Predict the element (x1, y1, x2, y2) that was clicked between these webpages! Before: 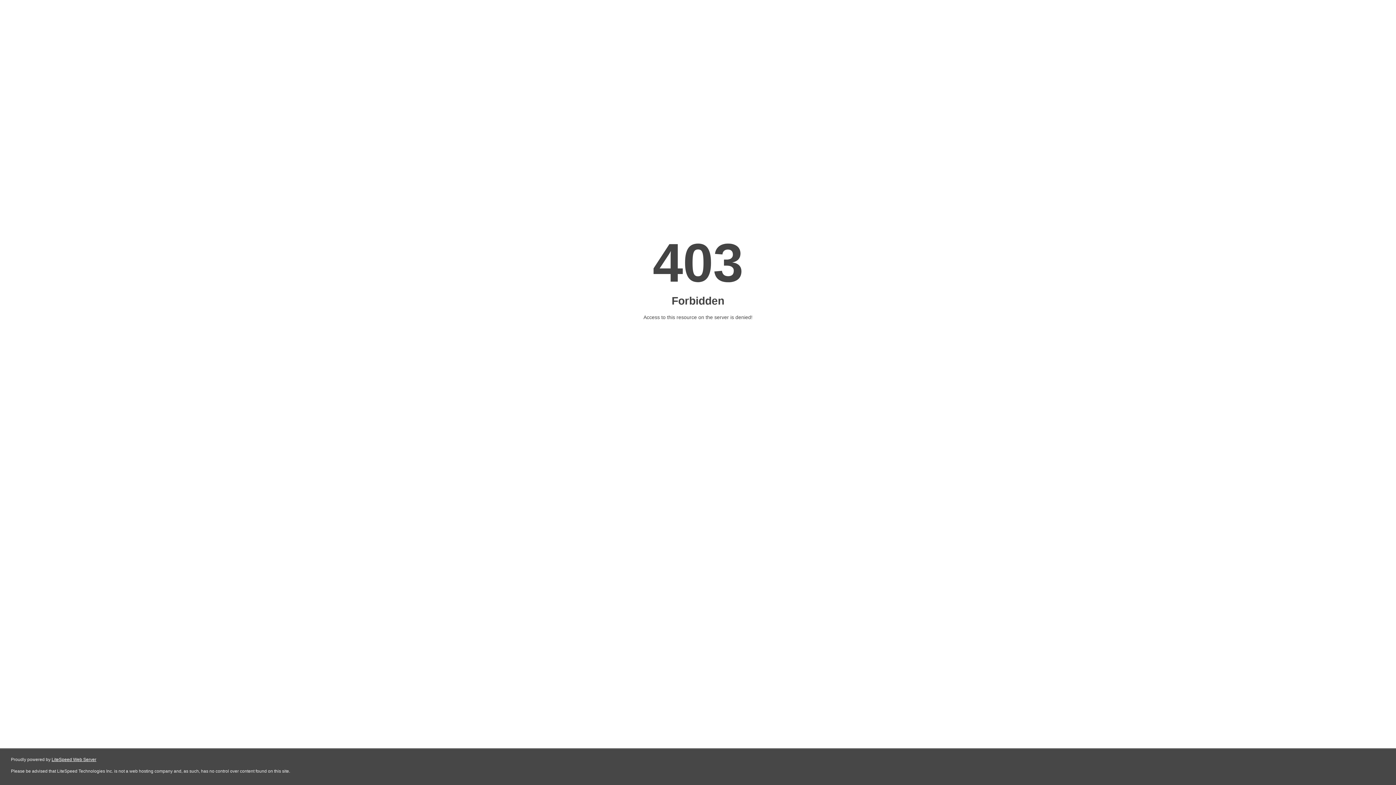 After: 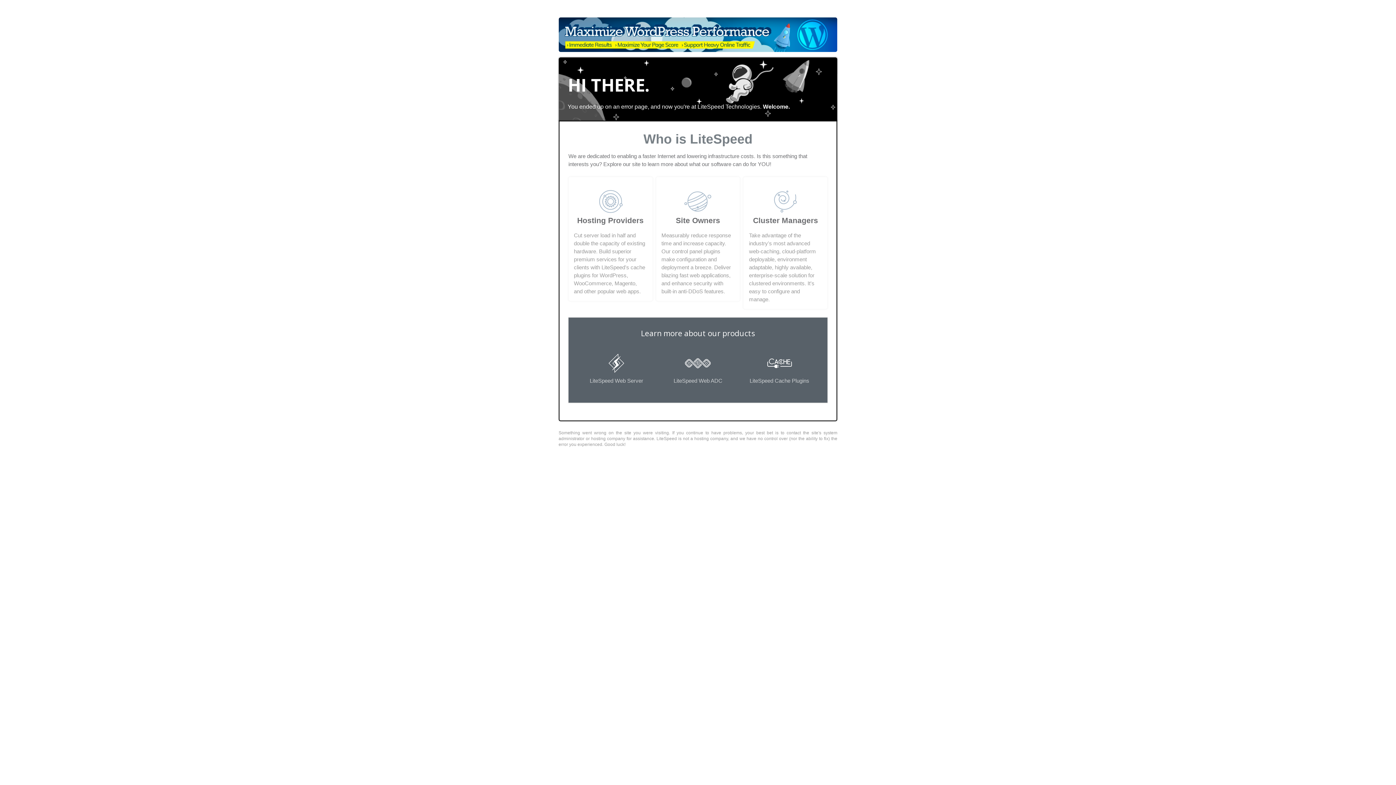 Action: label: LiteSpeed Web Server bbox: (51, 757, 96, 762)